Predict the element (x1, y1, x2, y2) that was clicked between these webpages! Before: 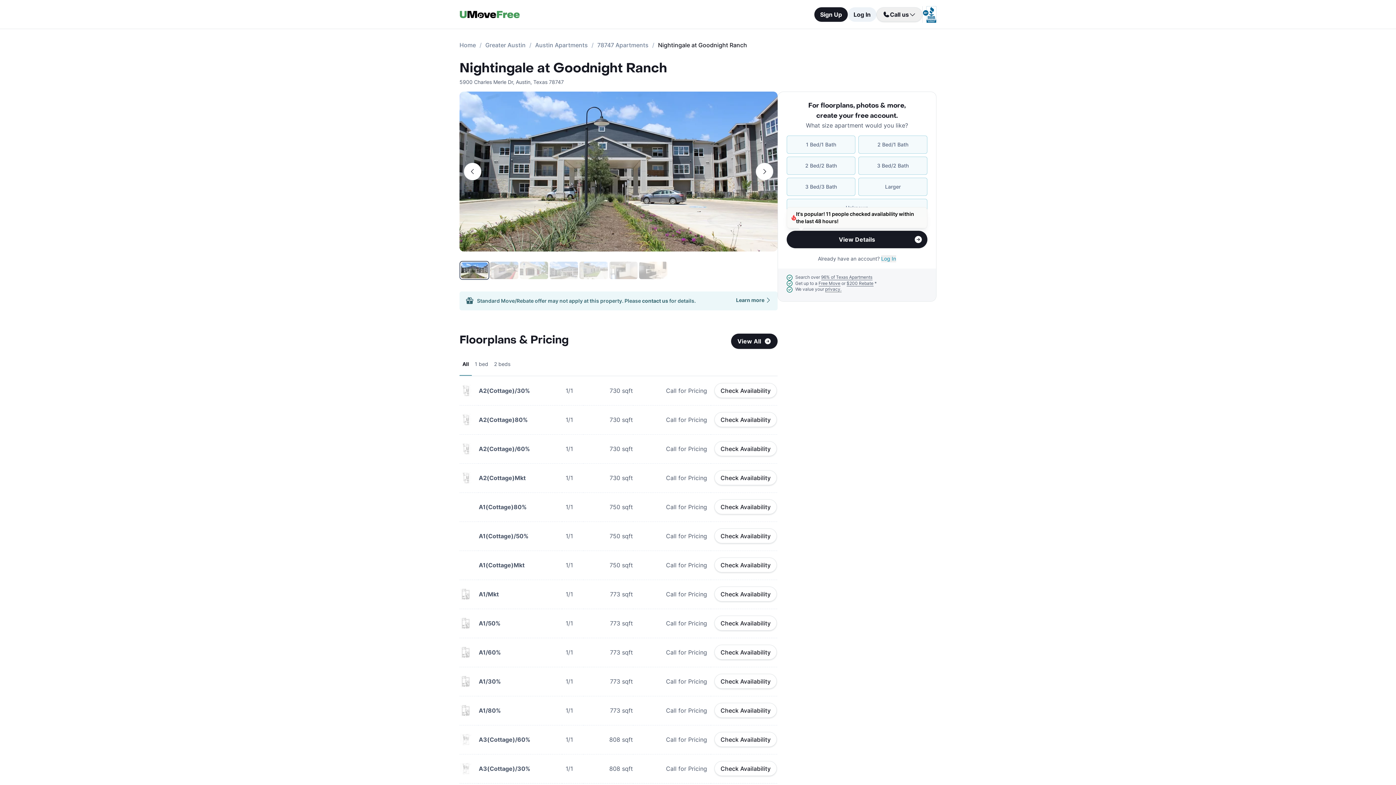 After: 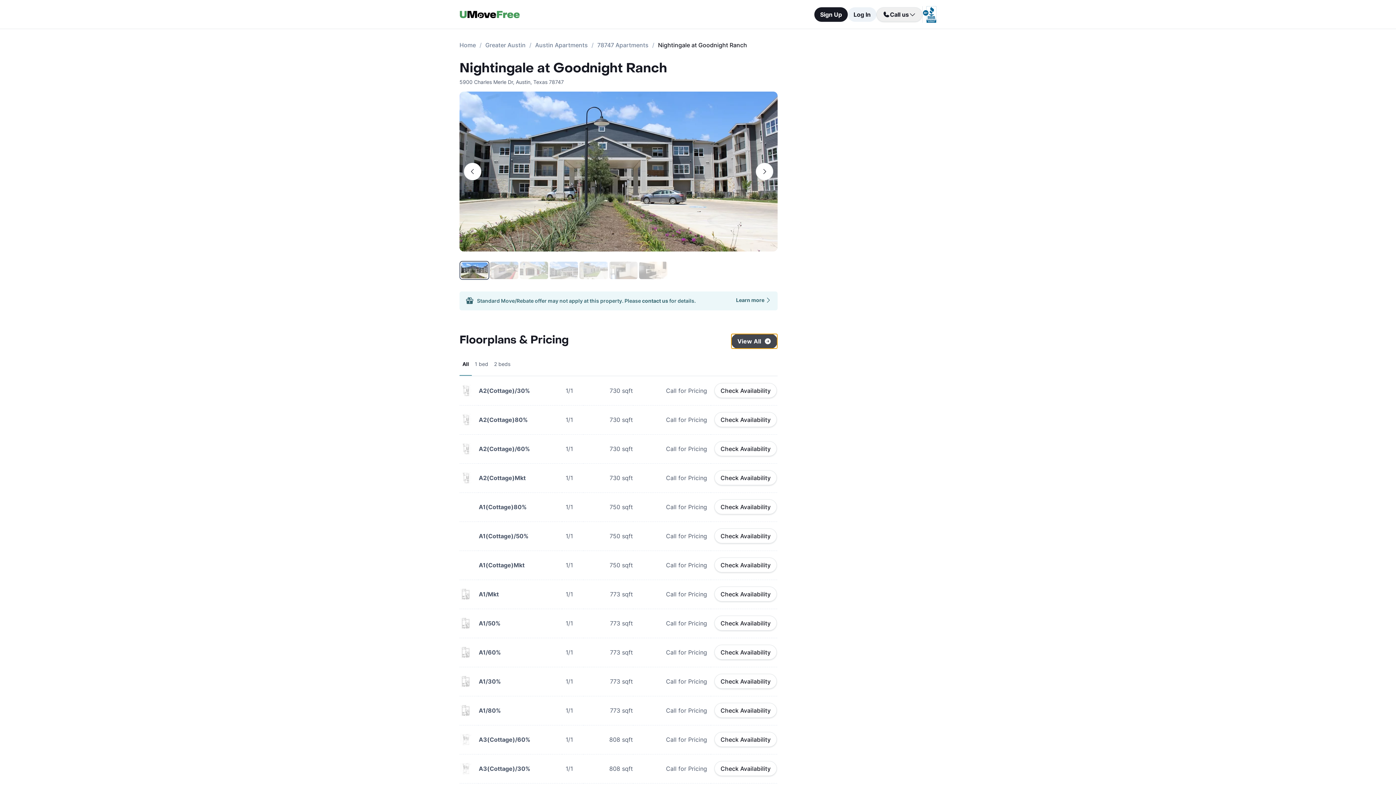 Action: label: View All bbox: (731, 333, 777, 349)